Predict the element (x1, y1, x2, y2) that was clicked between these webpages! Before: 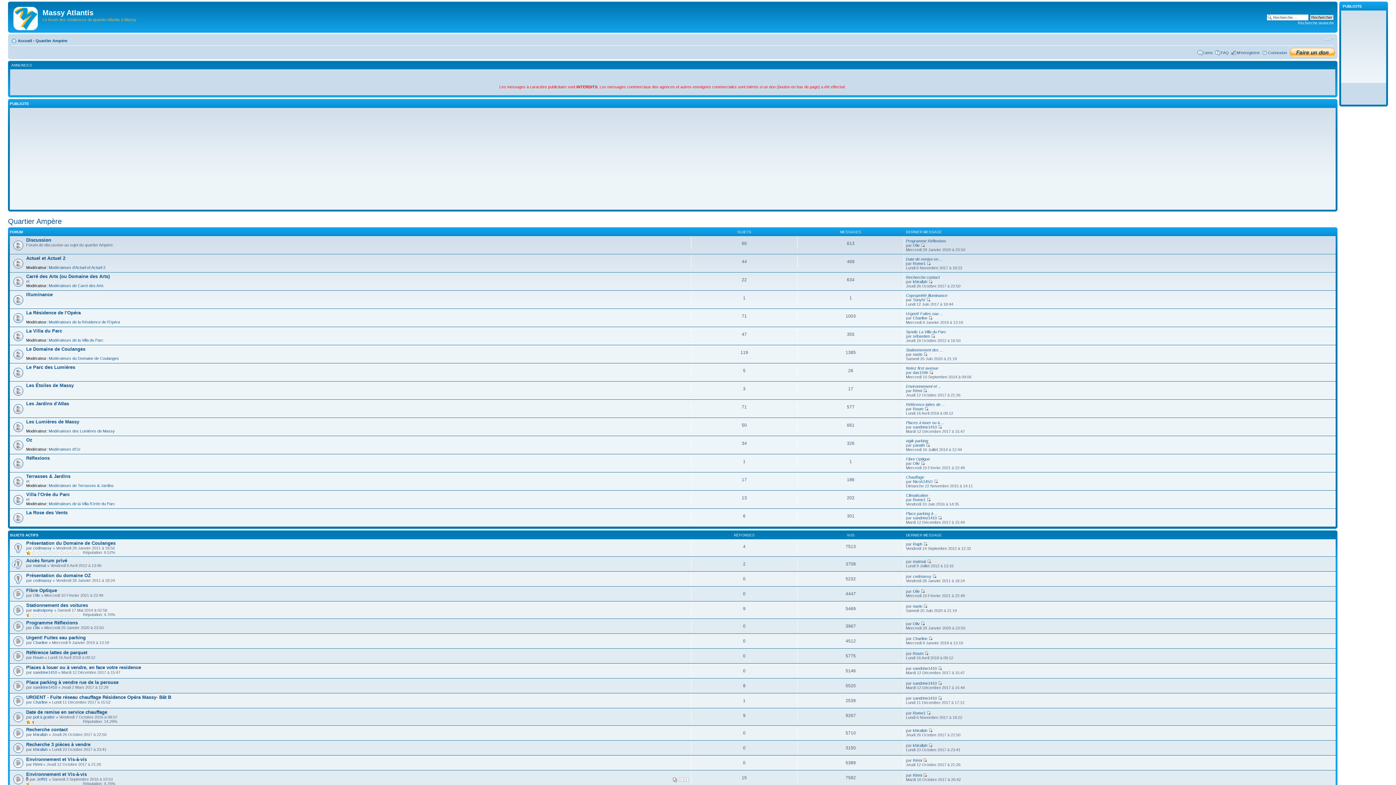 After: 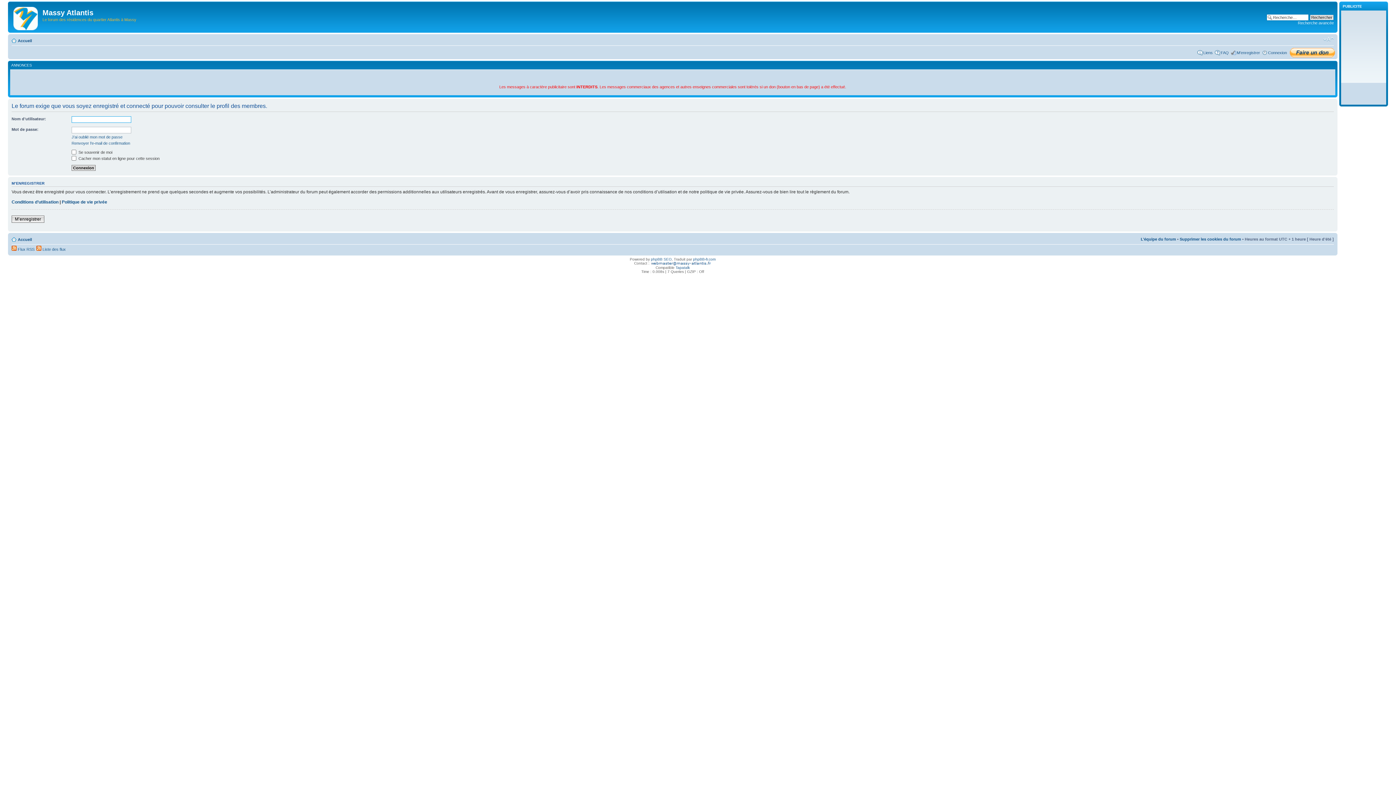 Action: bbox: (913, 651, 923, 656) label: Roum